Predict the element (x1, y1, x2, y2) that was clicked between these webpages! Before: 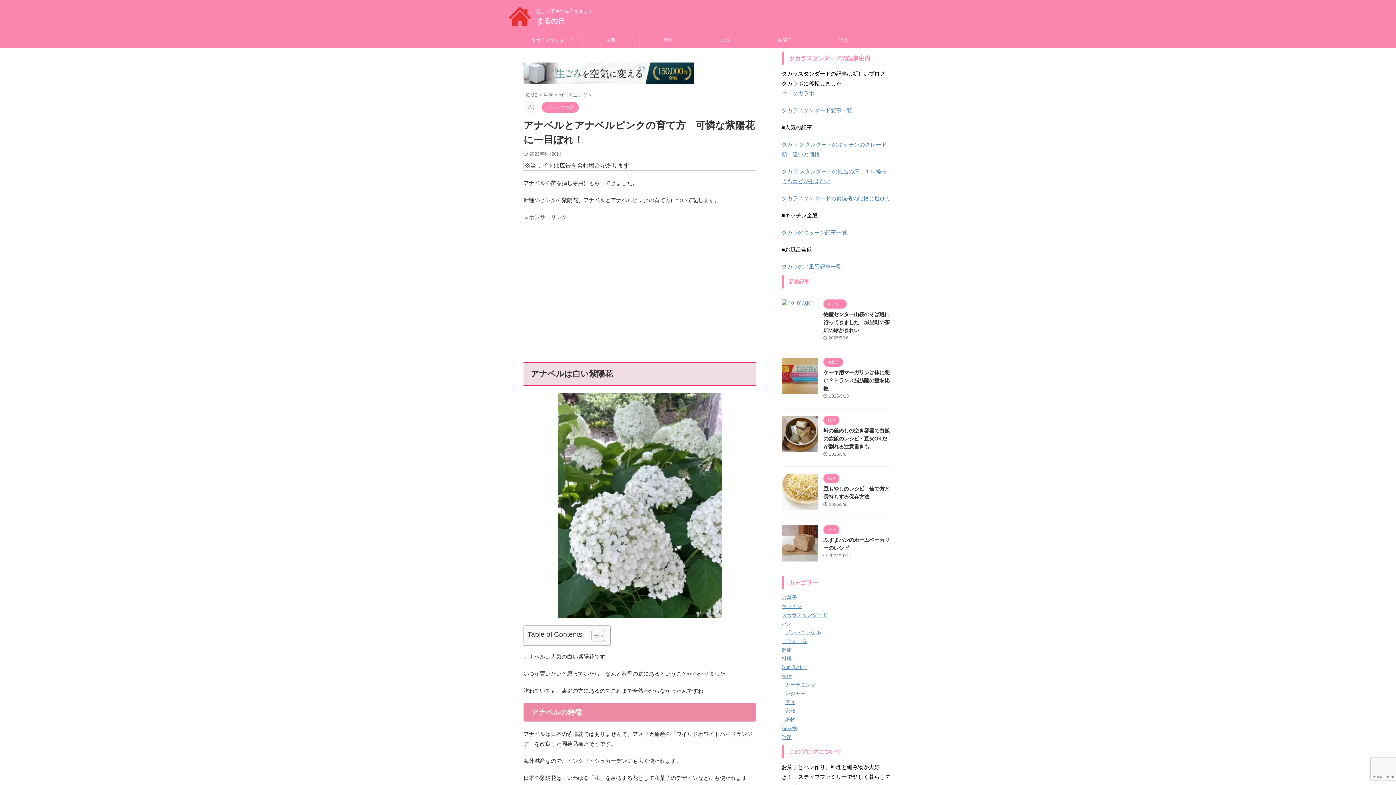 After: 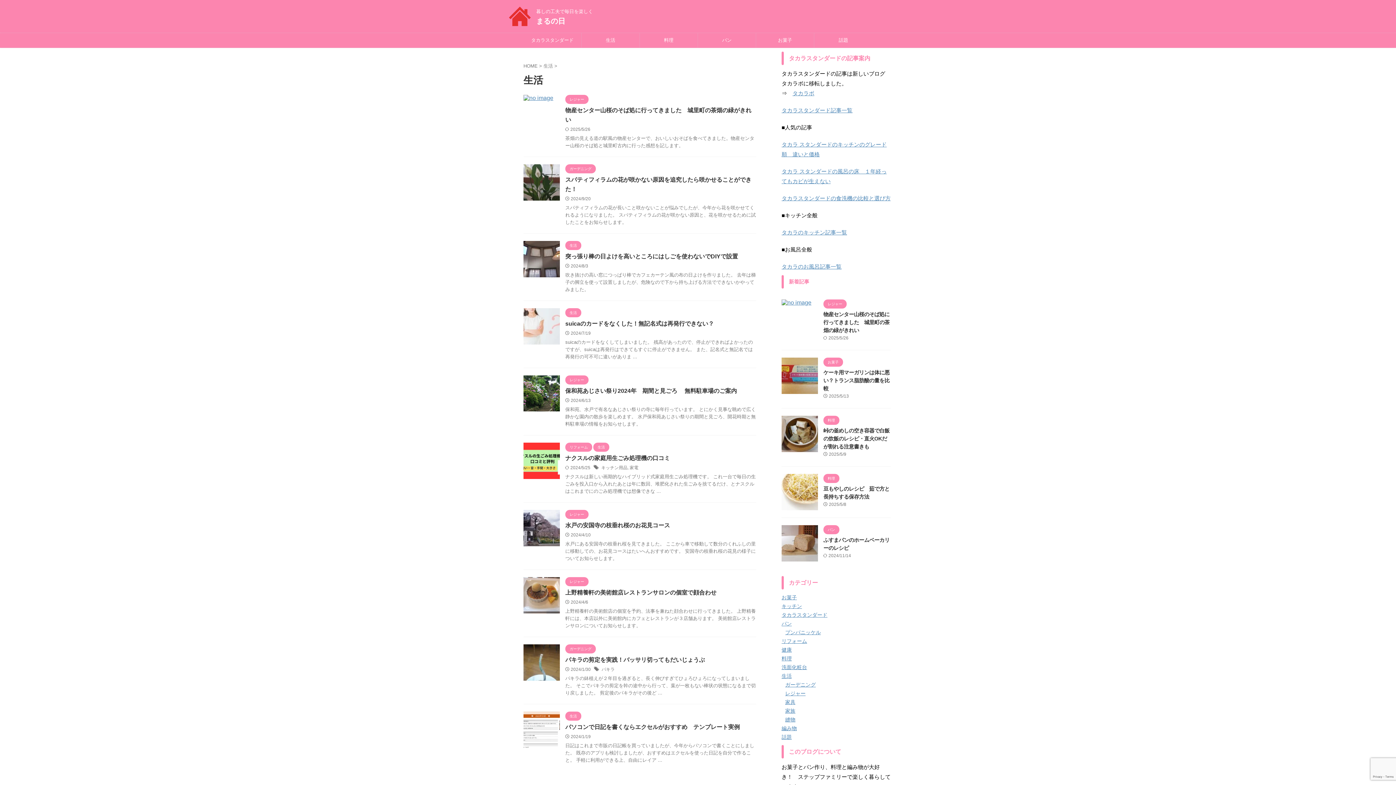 Action: bbox: (781, 673, 792, 679) label: 生活